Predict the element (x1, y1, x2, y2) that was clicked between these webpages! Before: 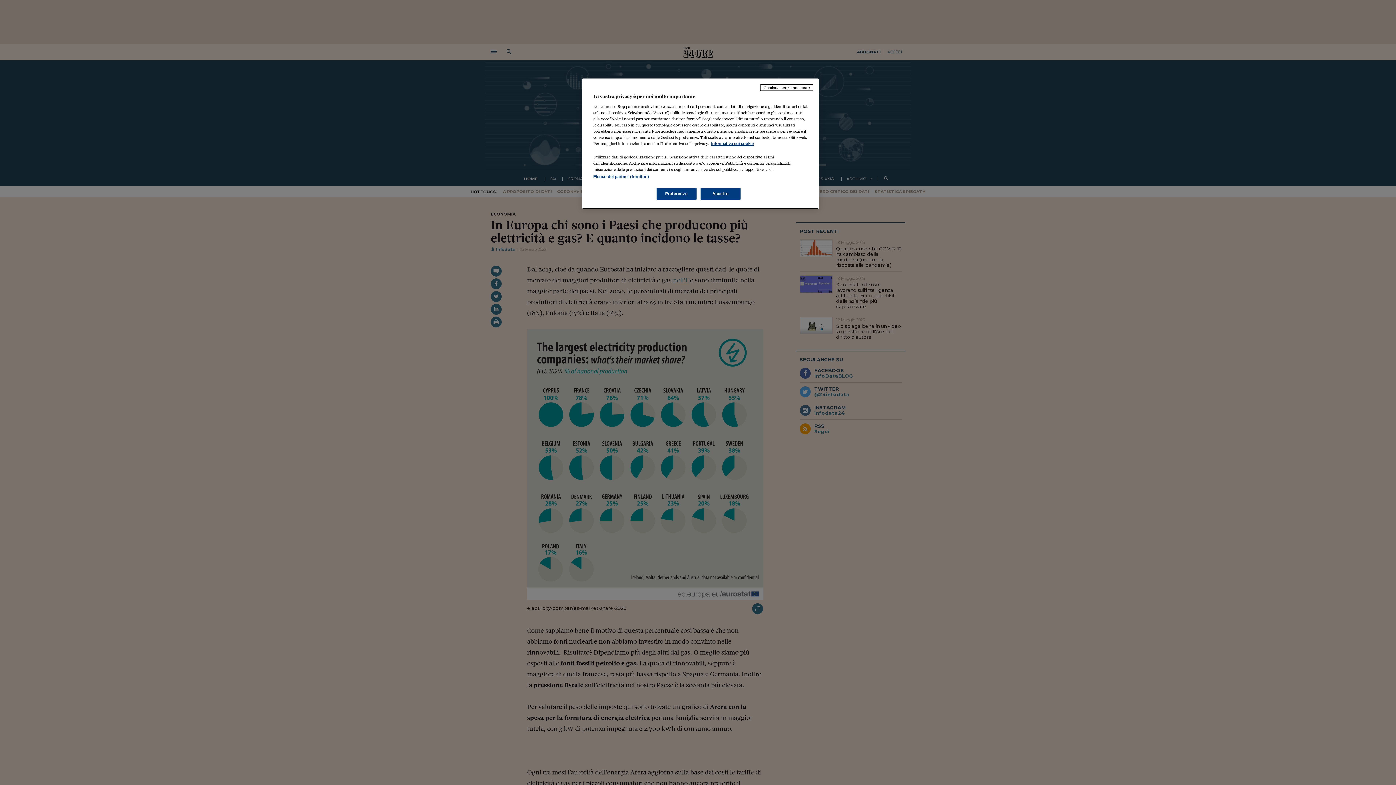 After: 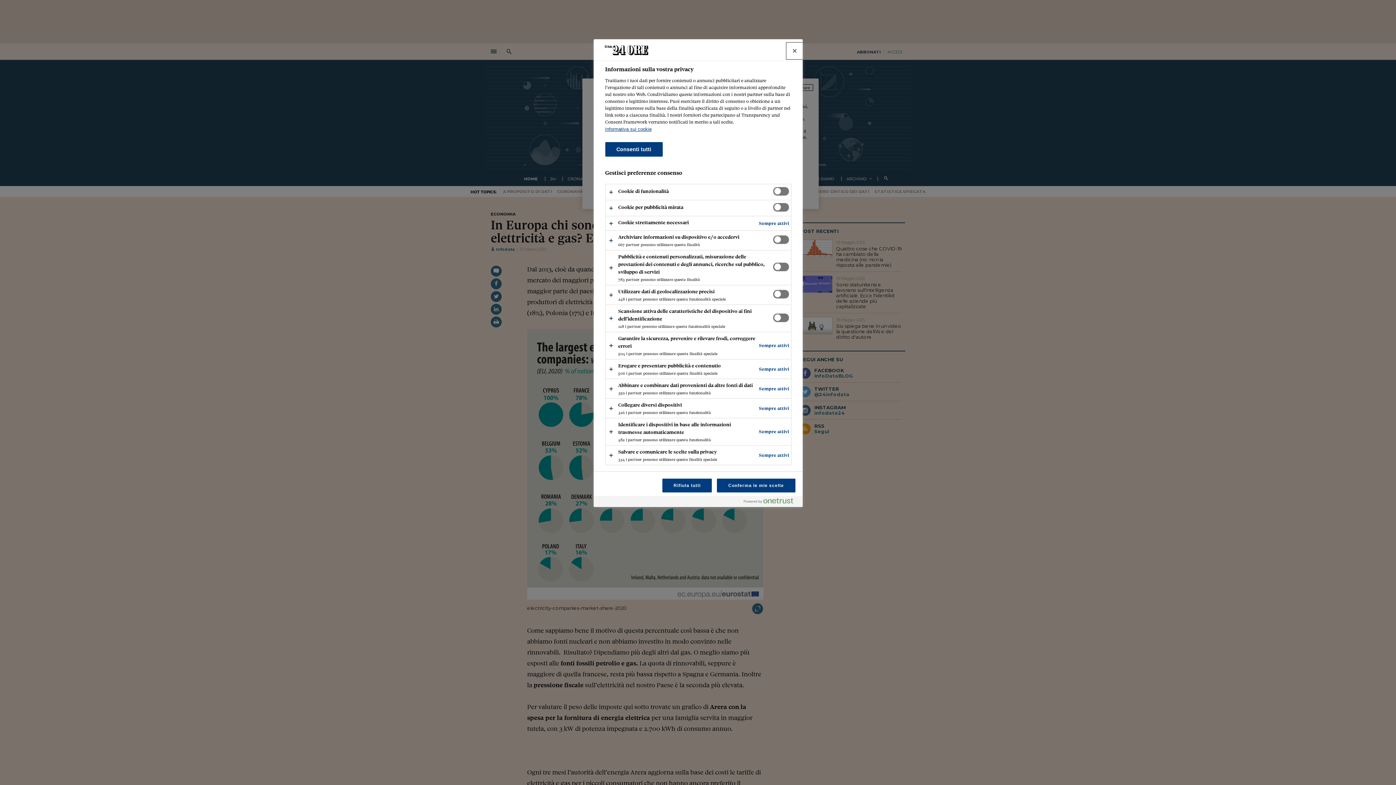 Action: bbox: (656, 188, 696, 200) label: Preferenze